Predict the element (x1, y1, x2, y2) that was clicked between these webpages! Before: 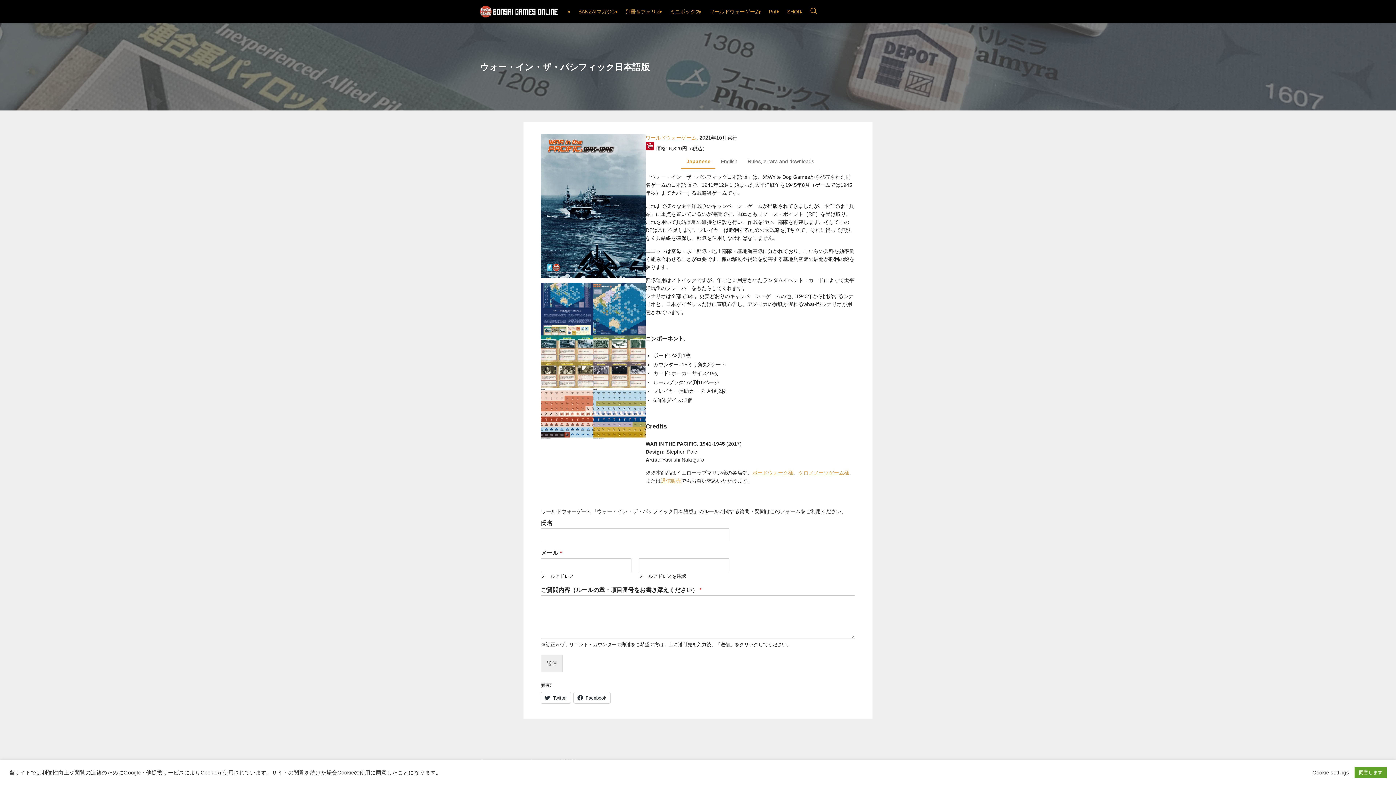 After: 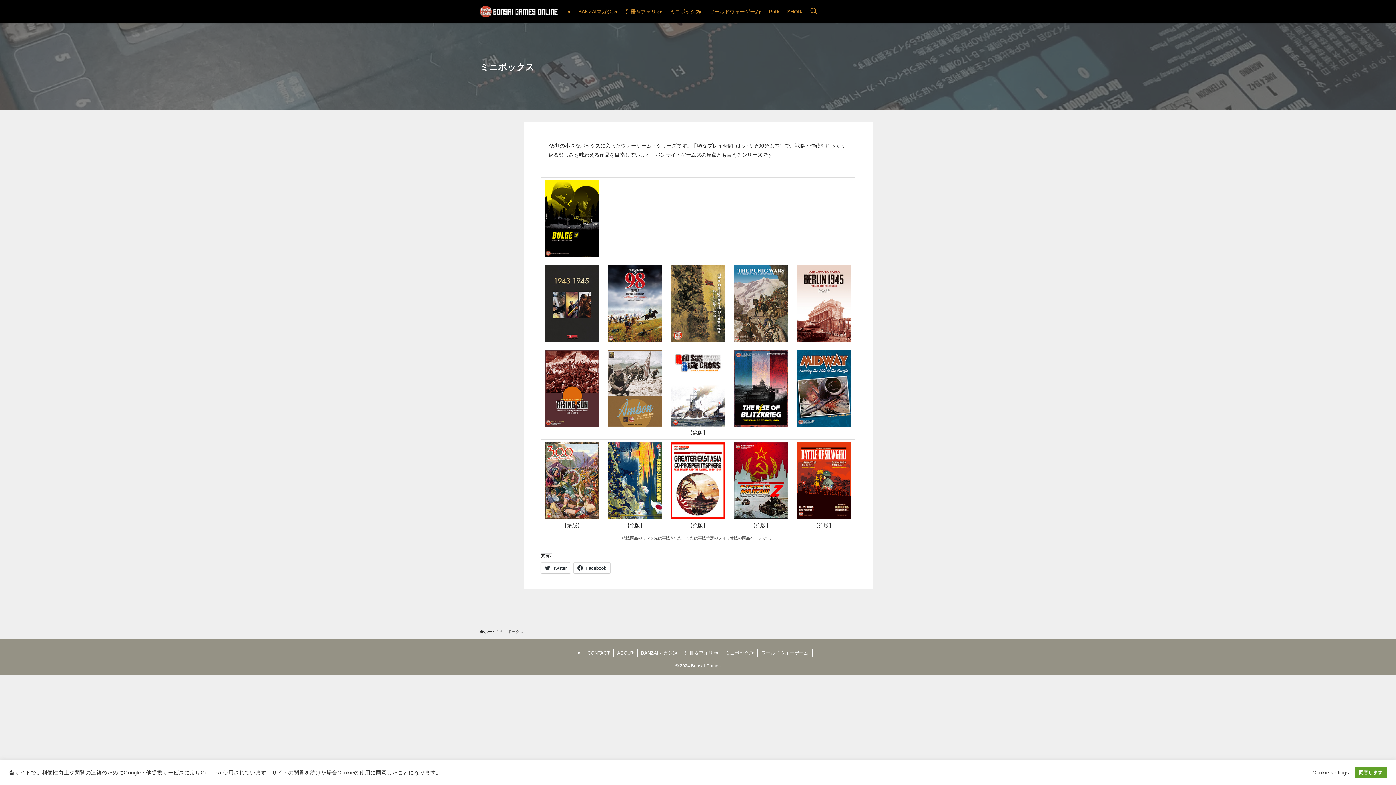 Action: bbox: (665, 0, 705, 23) label: ミニボックス